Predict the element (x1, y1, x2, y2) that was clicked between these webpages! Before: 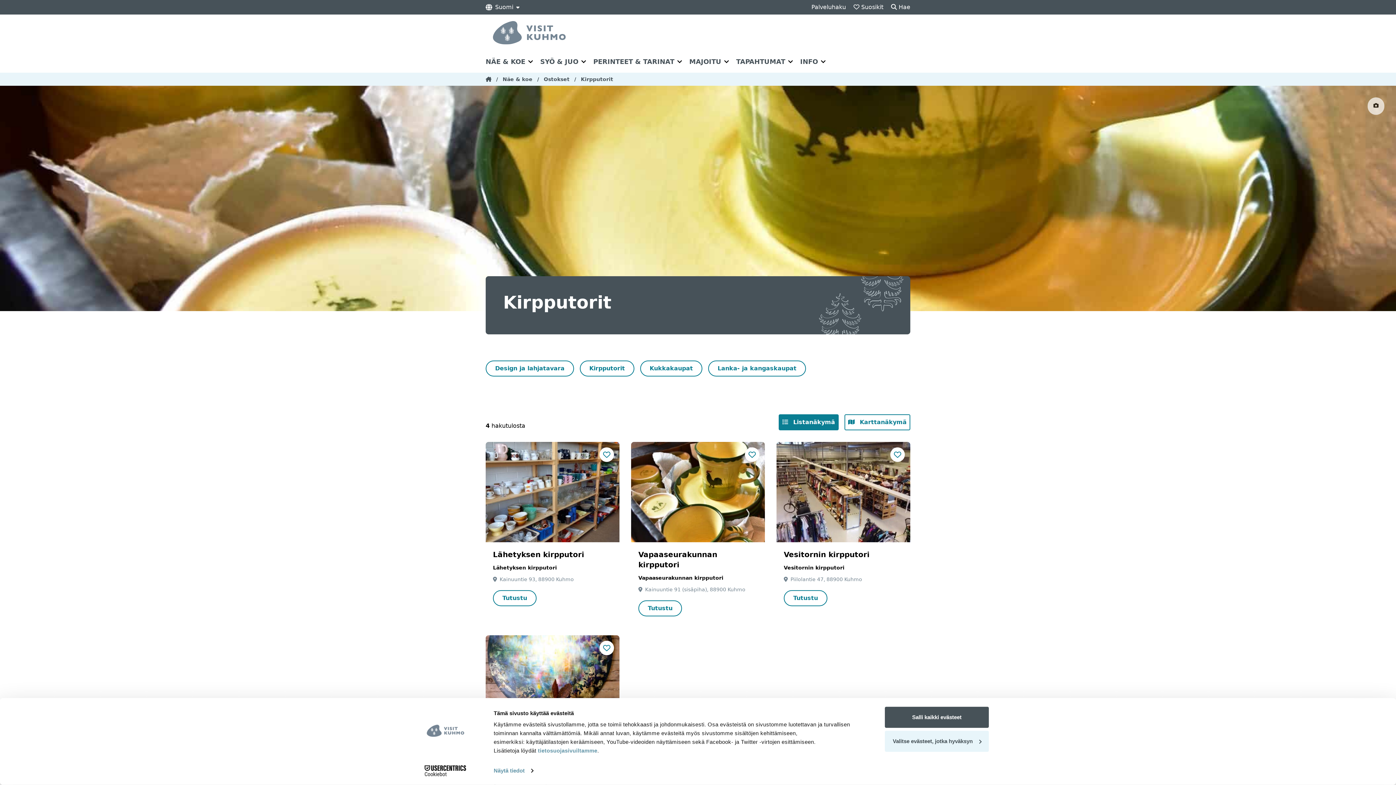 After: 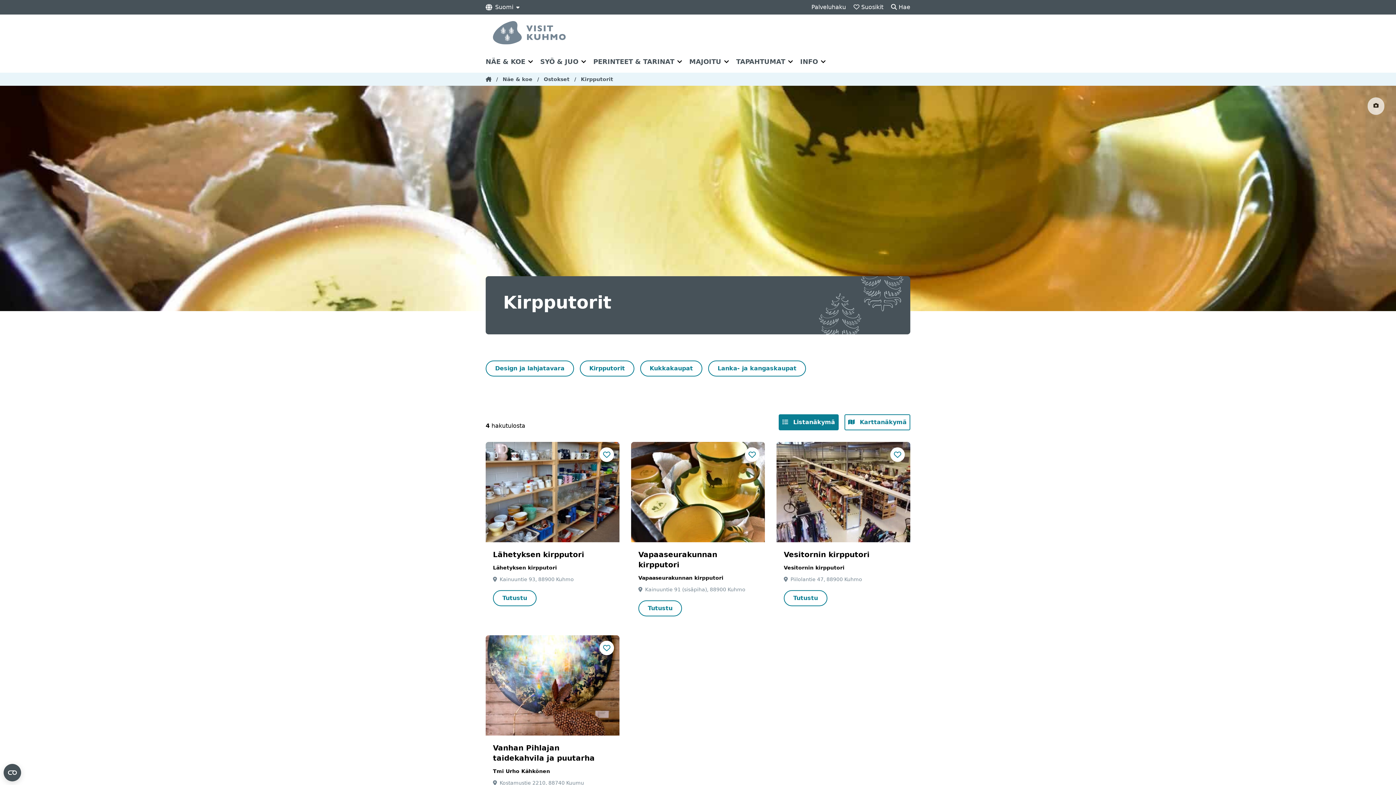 Action: label: Salli kaikki evästeet bbox: (885, 707, 989, 728)